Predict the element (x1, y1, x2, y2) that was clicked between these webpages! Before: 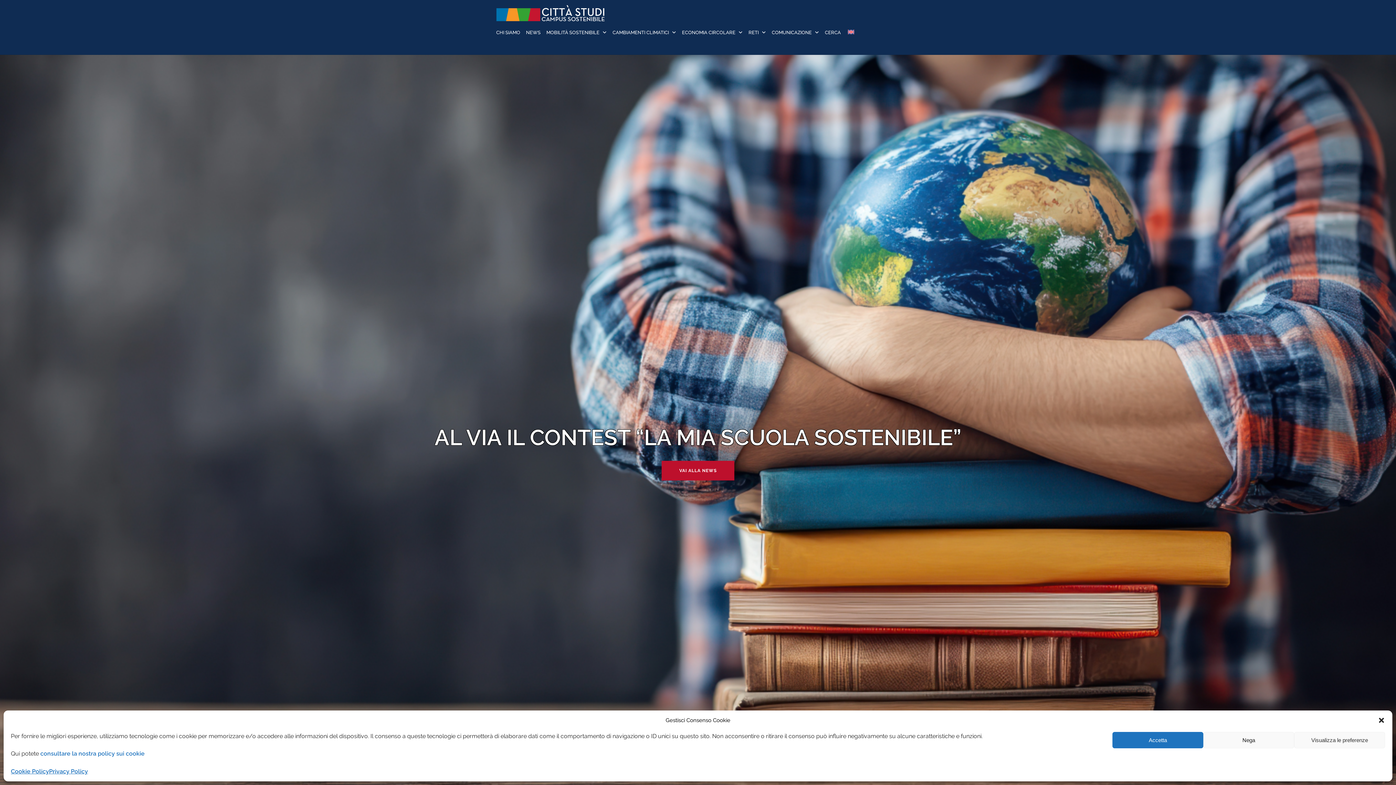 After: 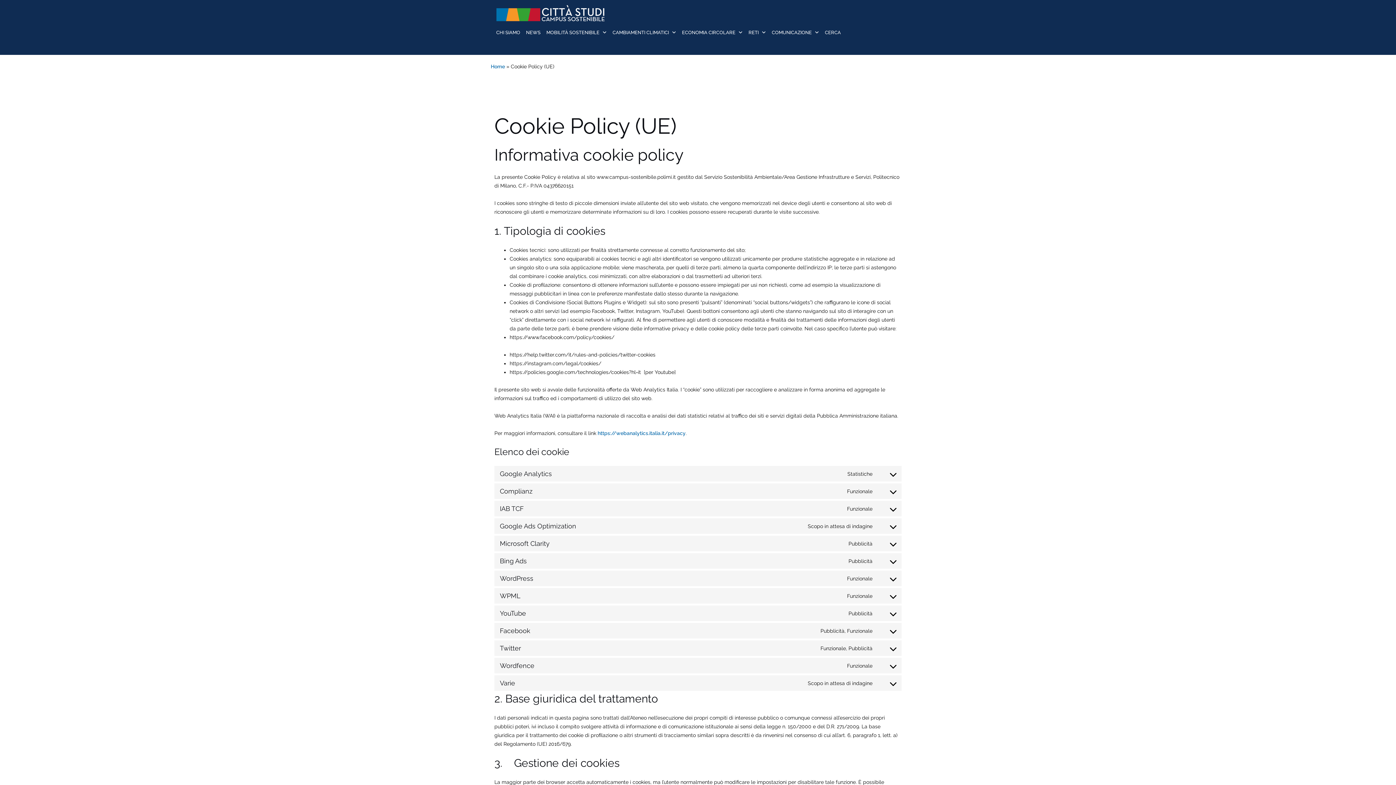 Action: label: consultare la nostra policy sui cookie bbox: (40, 750, 144, 757)